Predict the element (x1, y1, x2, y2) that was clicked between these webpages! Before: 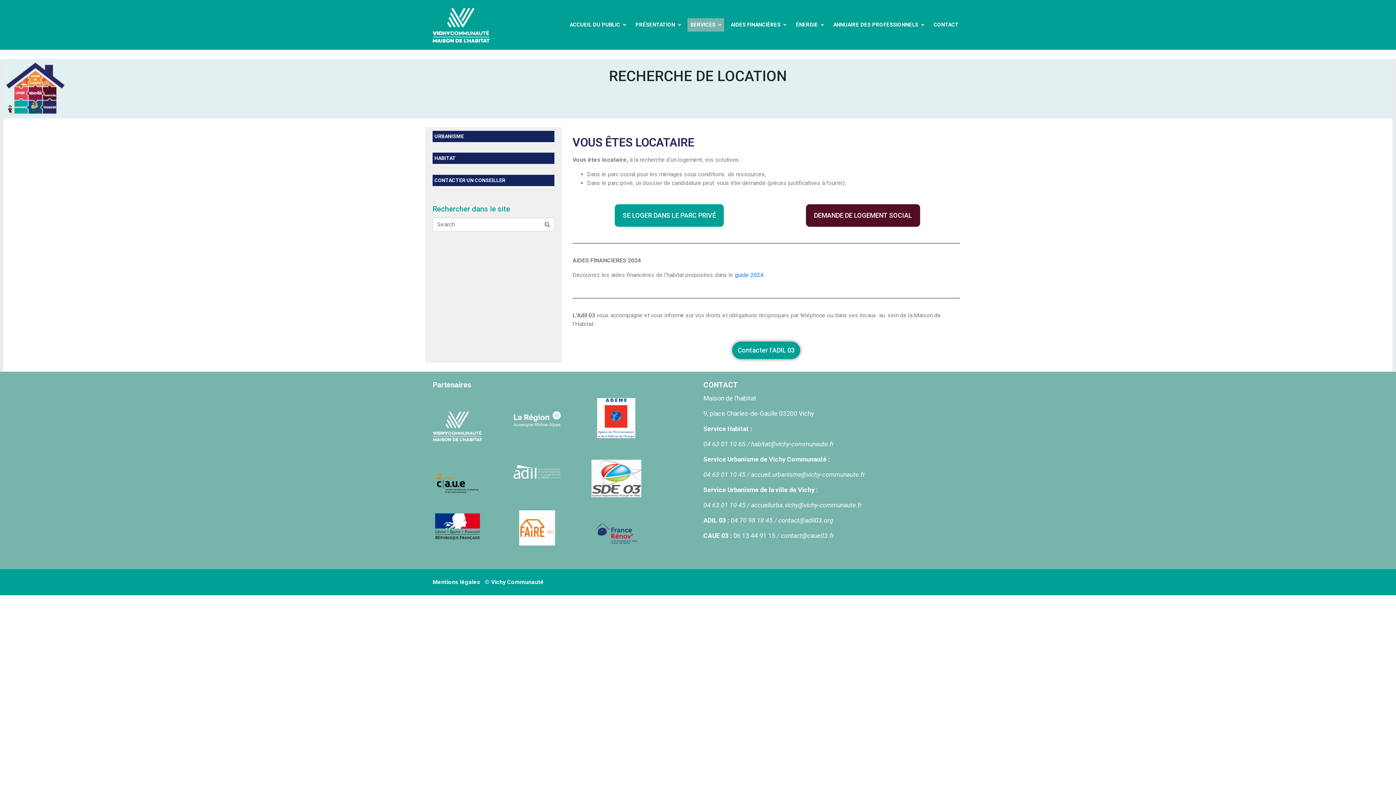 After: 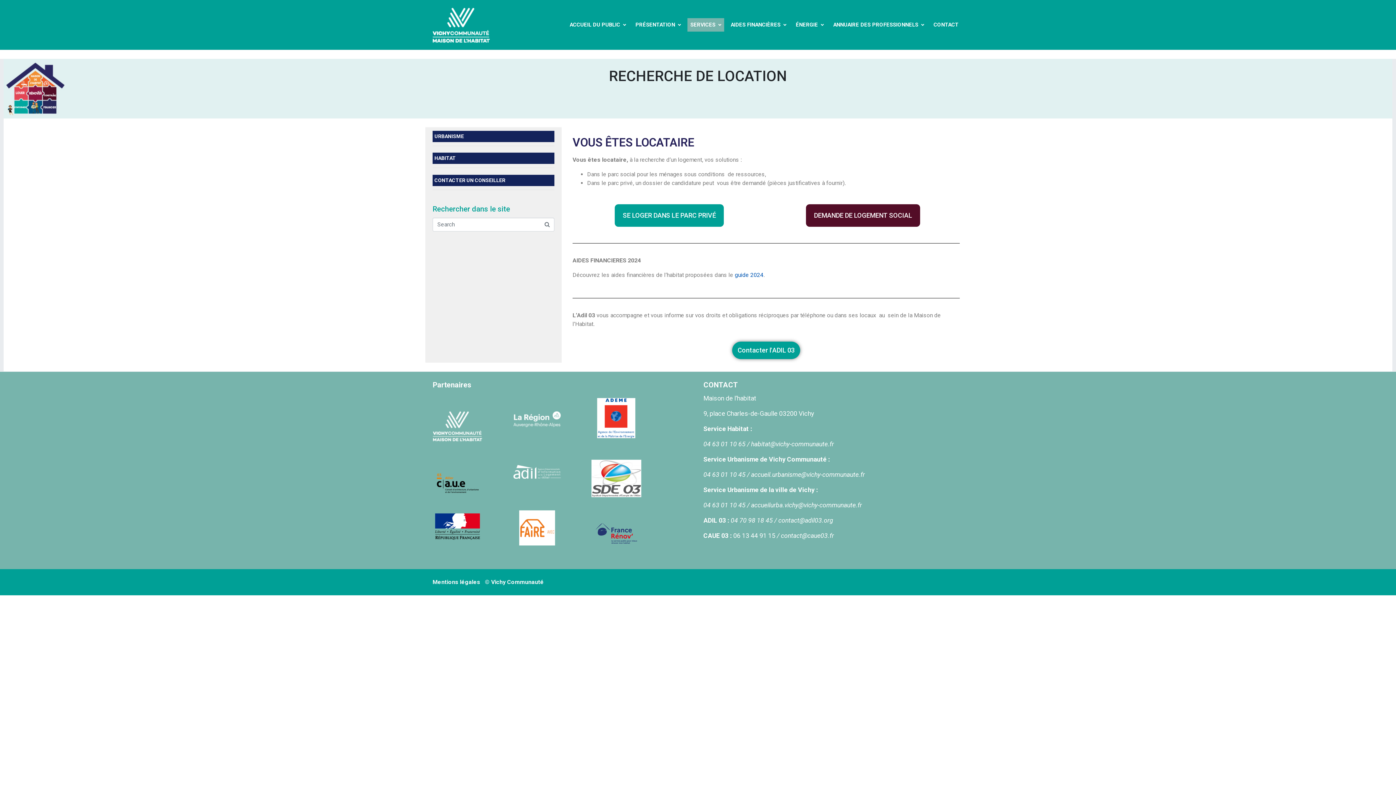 Action: bbox: (734, 271, 763, 278) label: guide 2024